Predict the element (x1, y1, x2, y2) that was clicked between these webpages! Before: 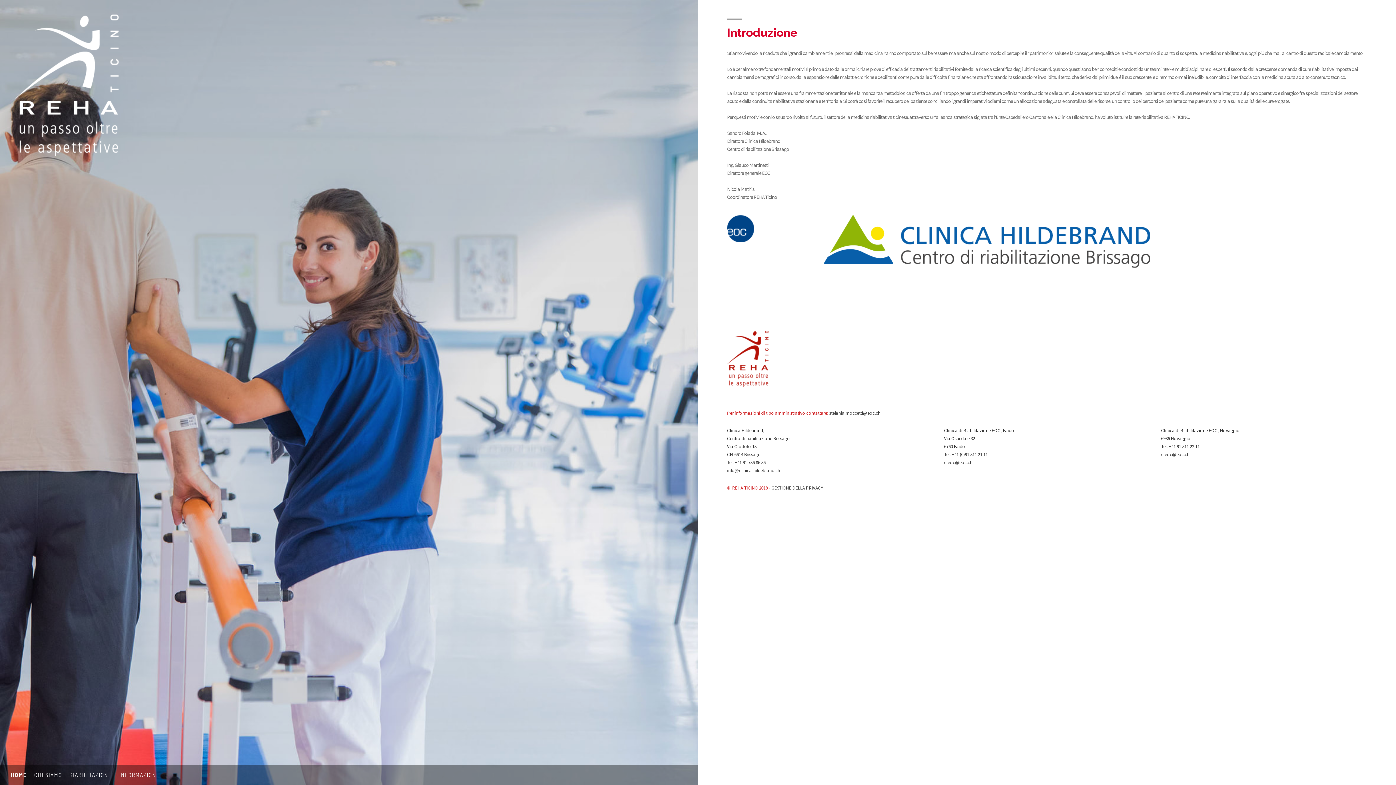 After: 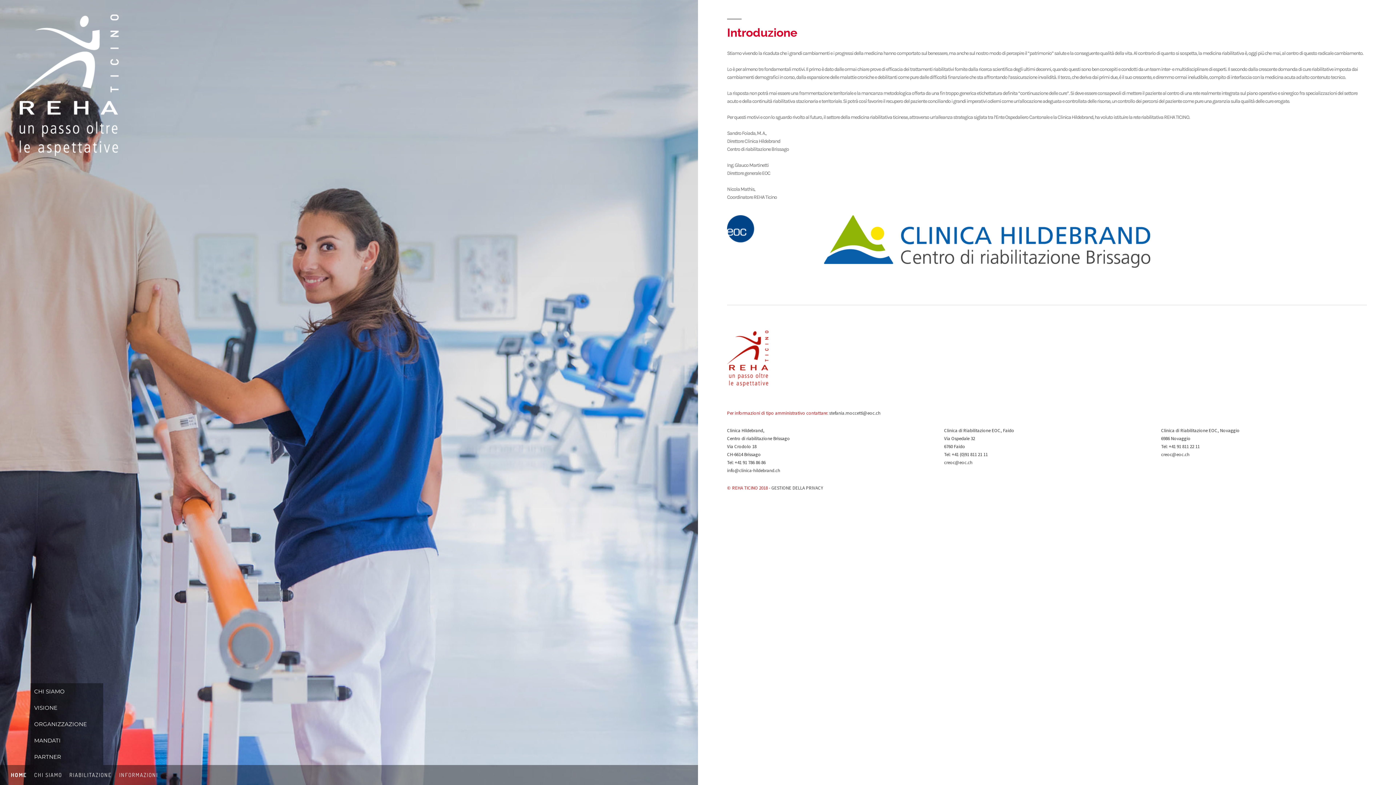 Action: bbox: (30, 765, 65, 785) label: CHI SIAMO